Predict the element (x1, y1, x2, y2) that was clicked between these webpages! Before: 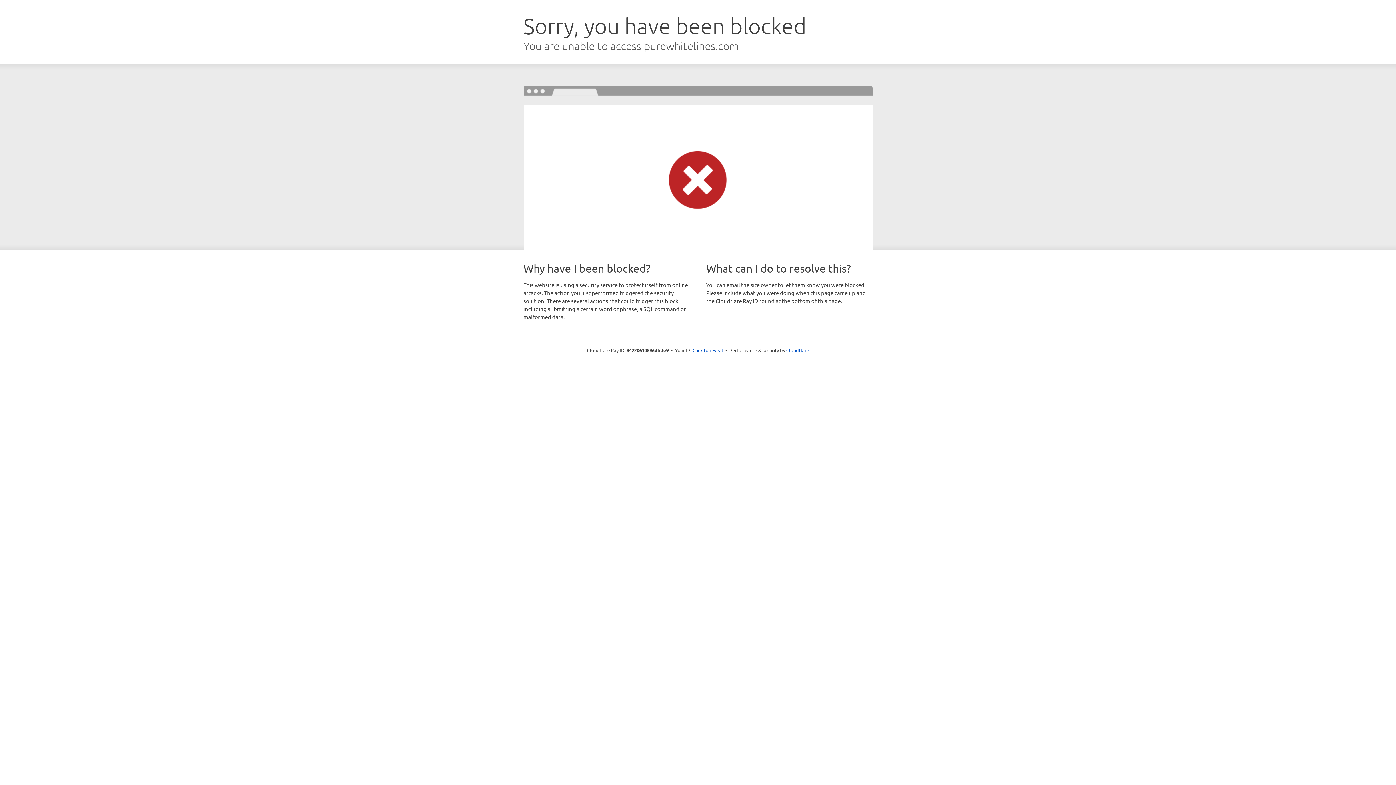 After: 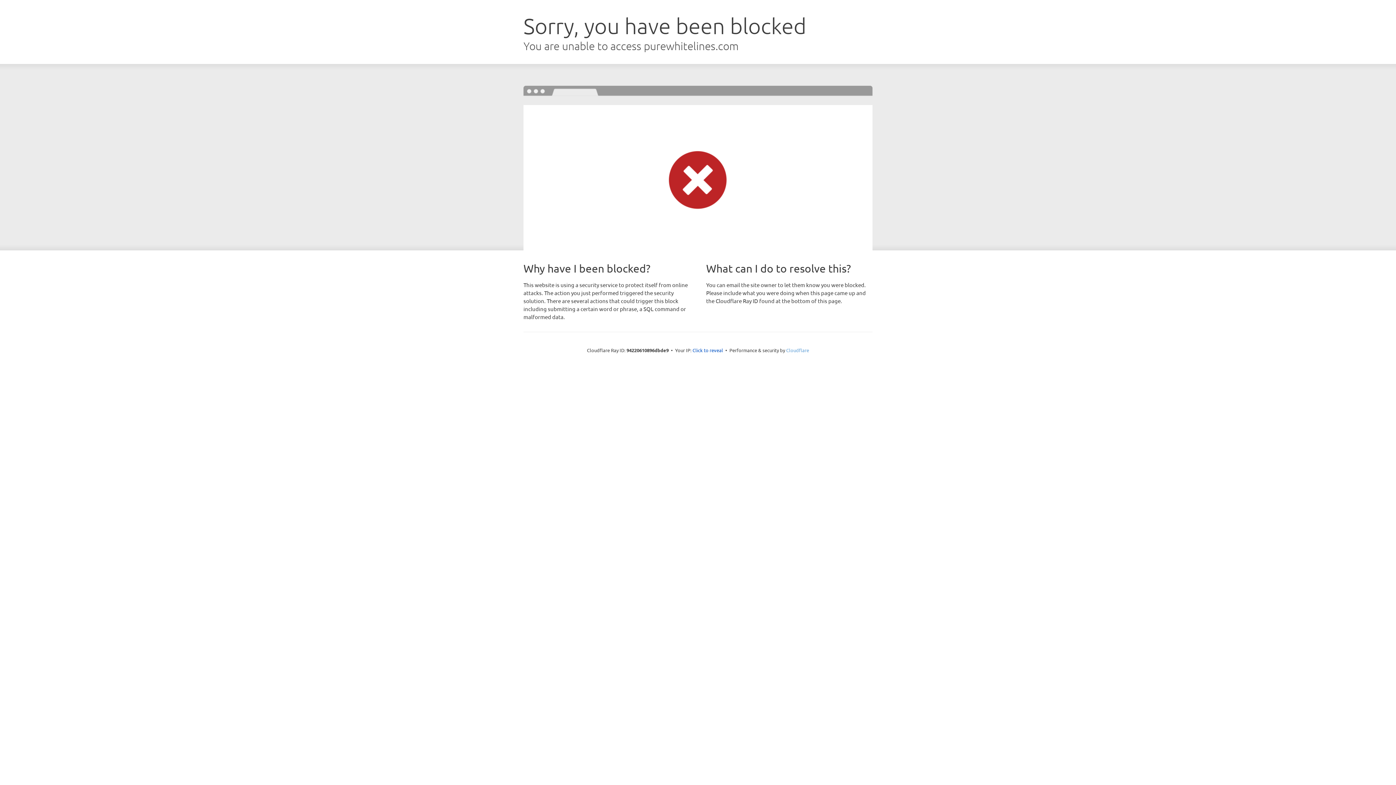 Action: label: Cloudflare bbox: (786, 347, 809, 353)